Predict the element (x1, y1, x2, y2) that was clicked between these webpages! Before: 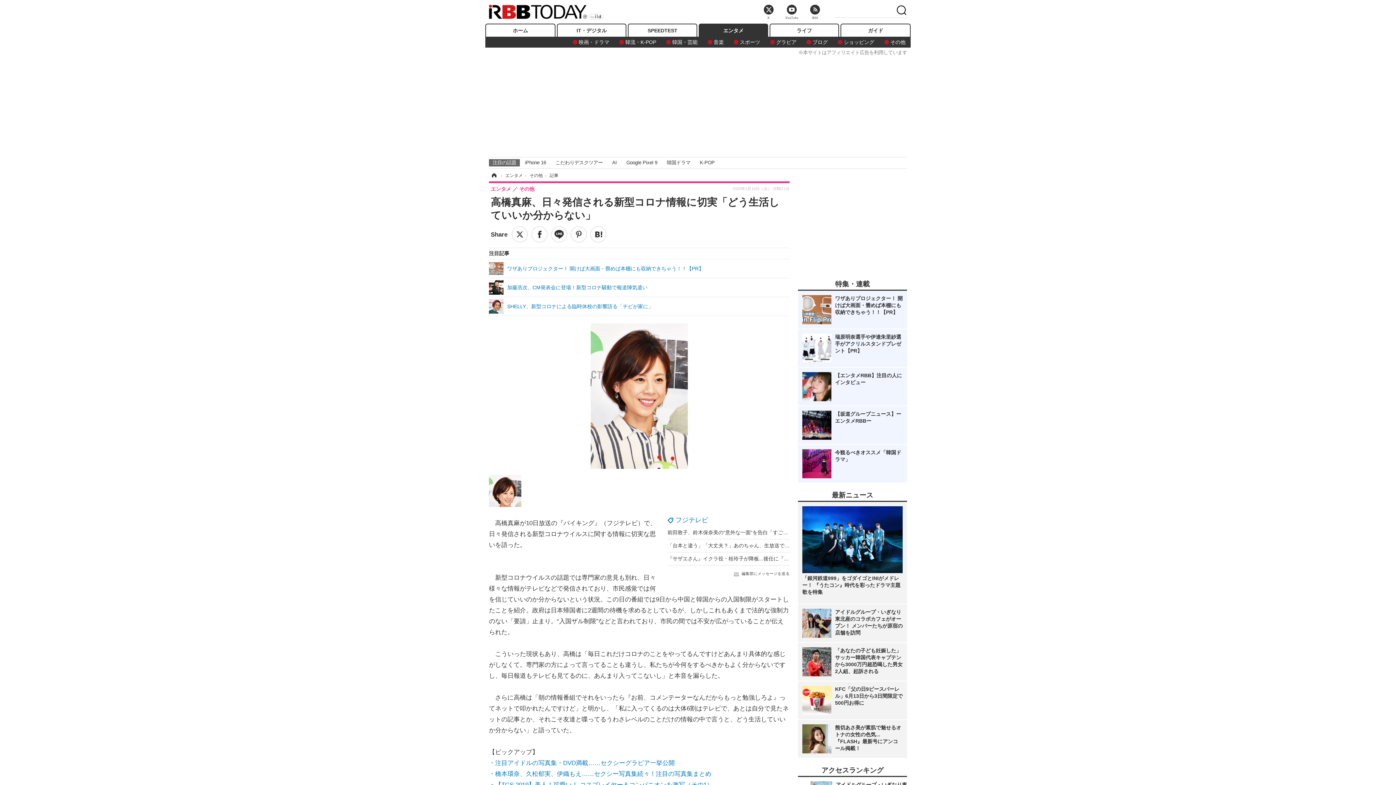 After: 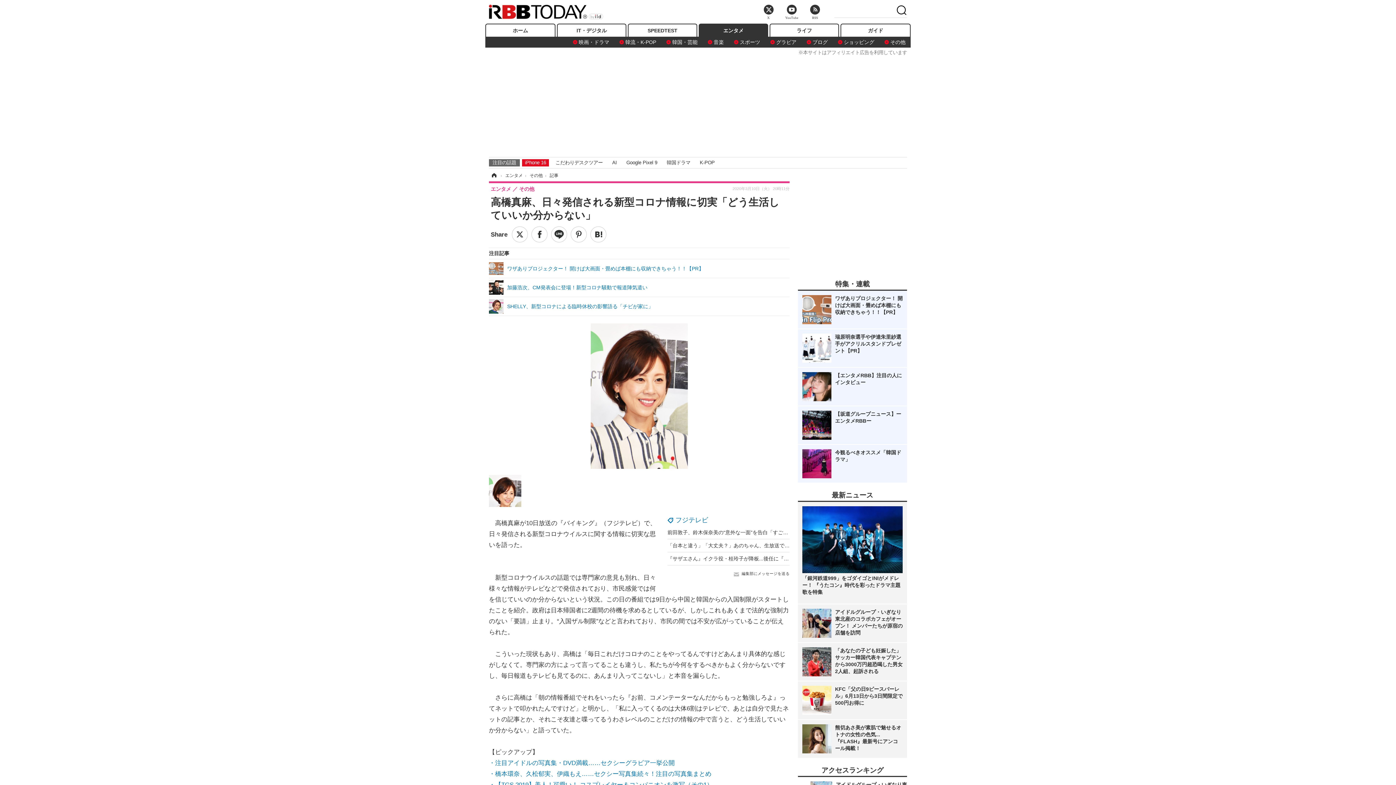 Action: label: iPhone 16 bbox: (522, 159, 549, 166)